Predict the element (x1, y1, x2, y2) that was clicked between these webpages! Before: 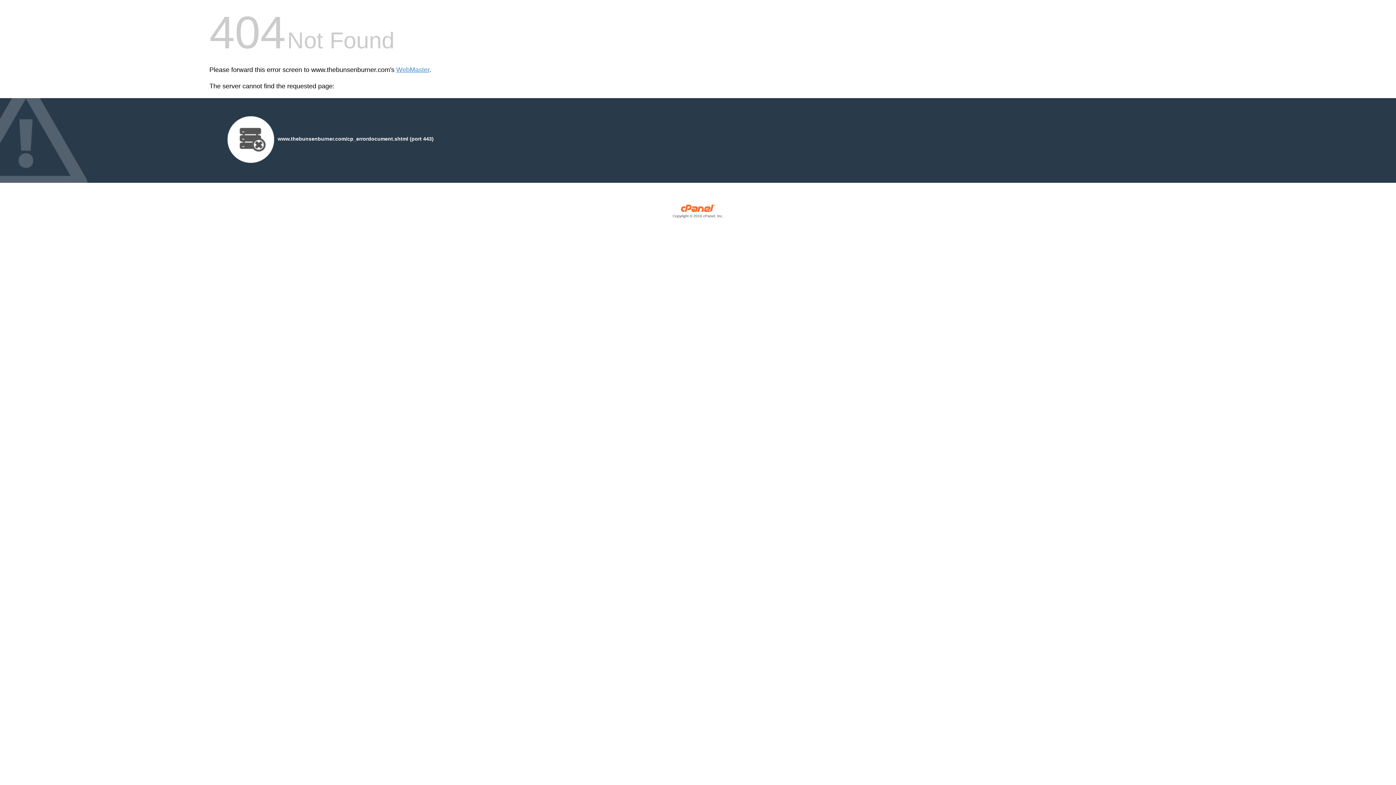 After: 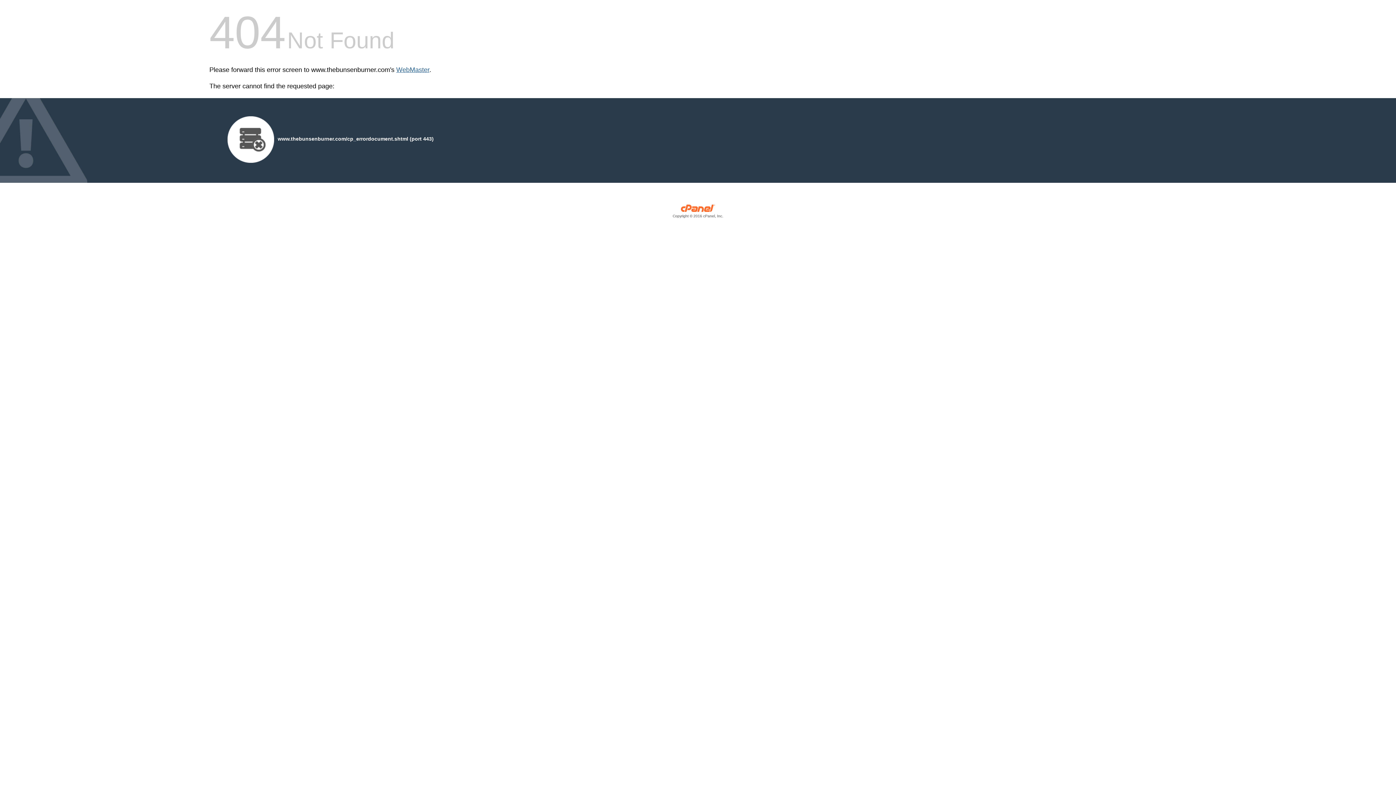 Action: label: WebMaster bbox: (396, 66, 429, 73)